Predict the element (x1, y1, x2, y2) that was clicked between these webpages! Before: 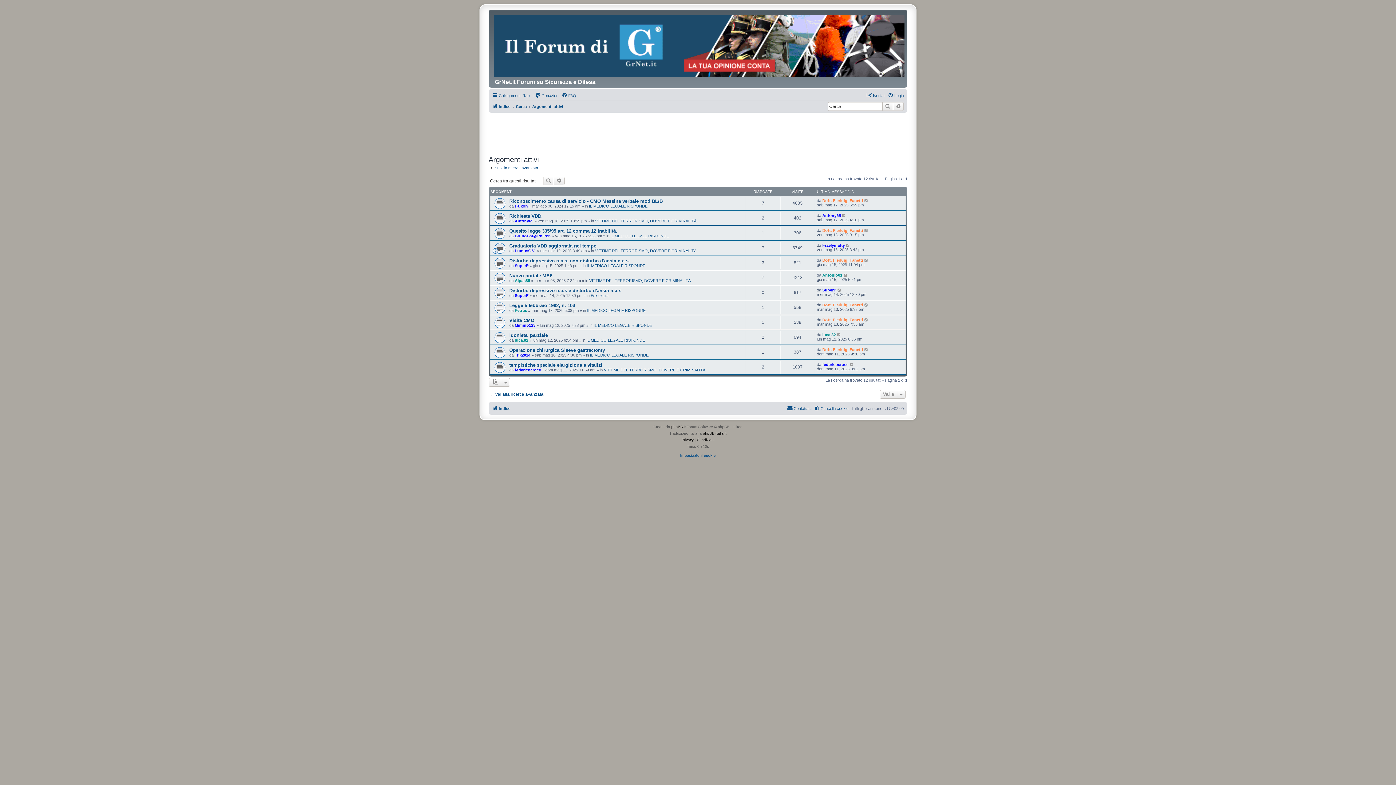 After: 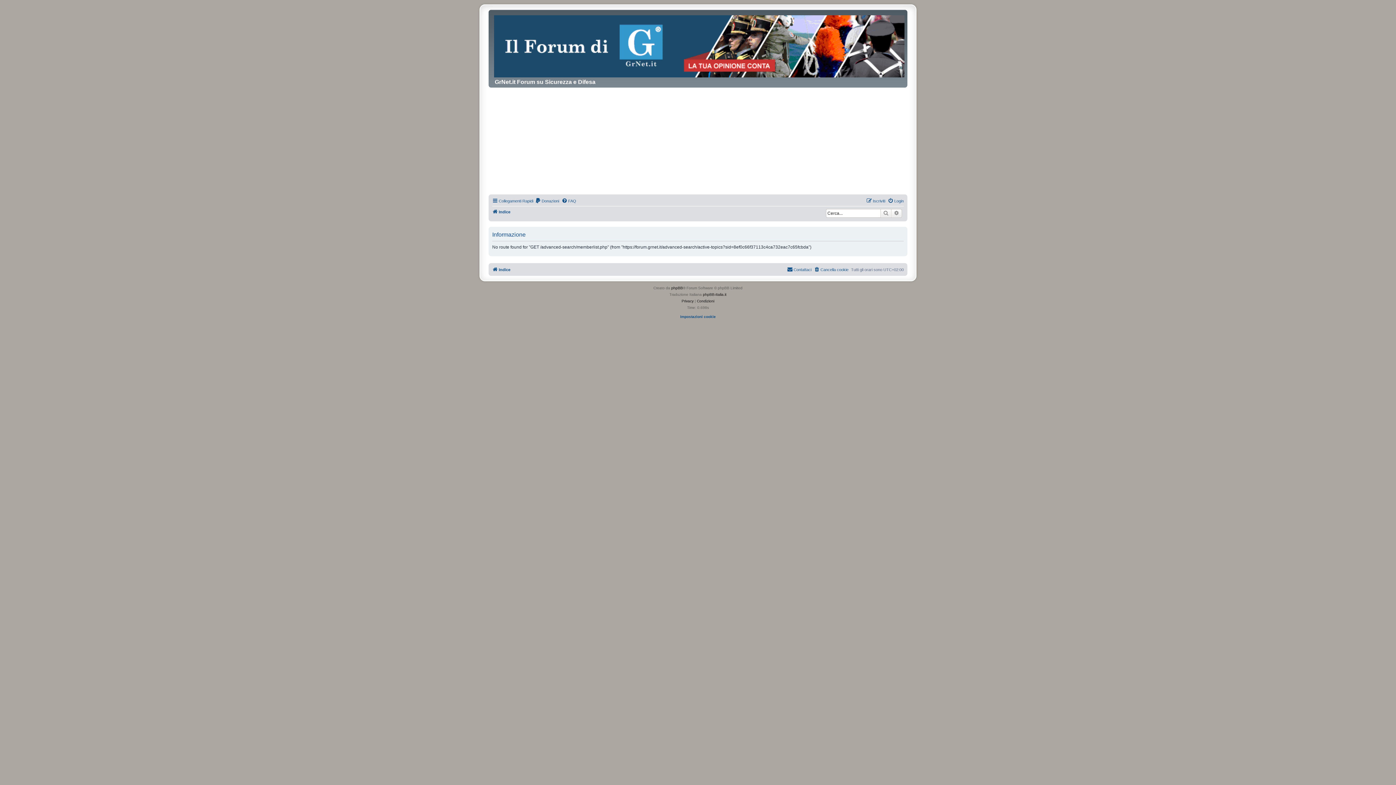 Action: label: Dott. Pierluigi Fanetti bbox: (822, 198, 863, 202)